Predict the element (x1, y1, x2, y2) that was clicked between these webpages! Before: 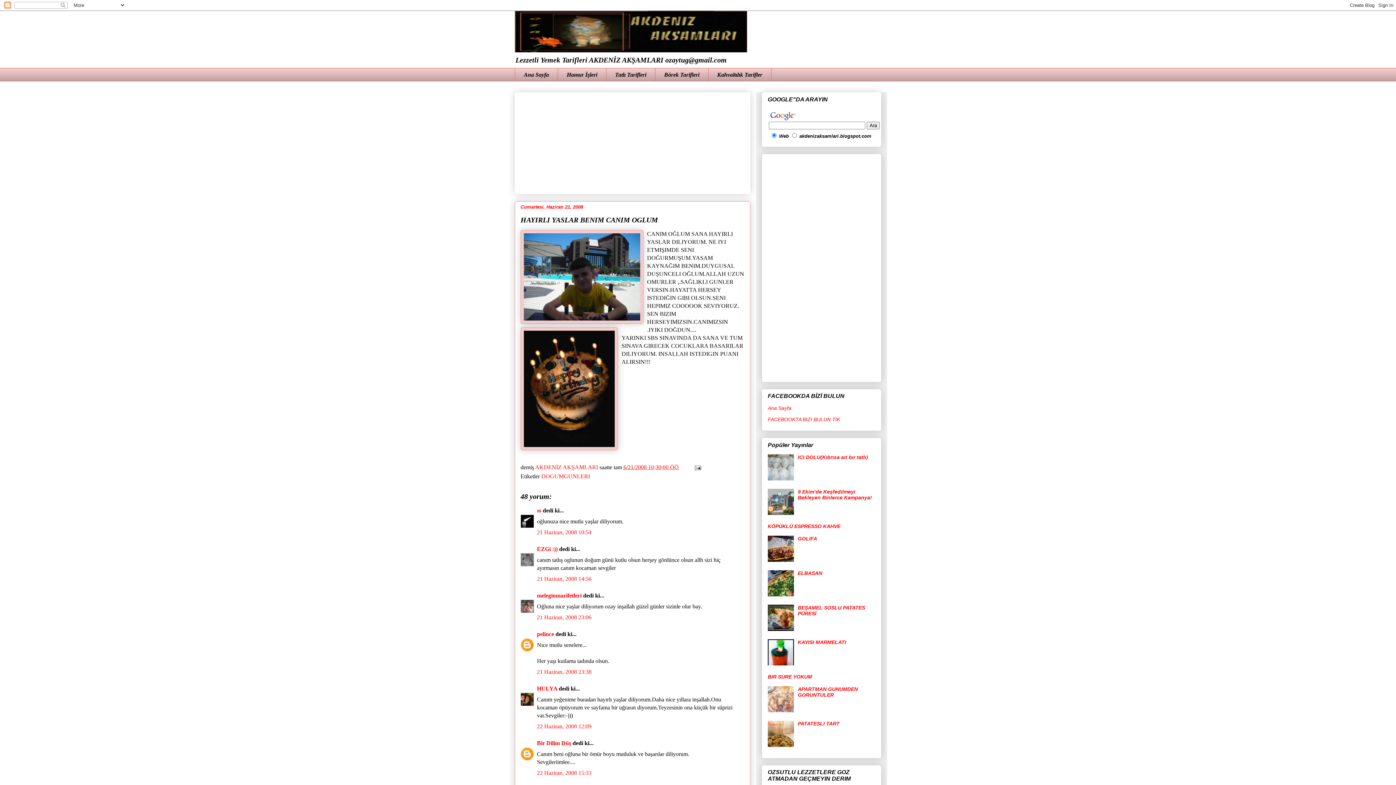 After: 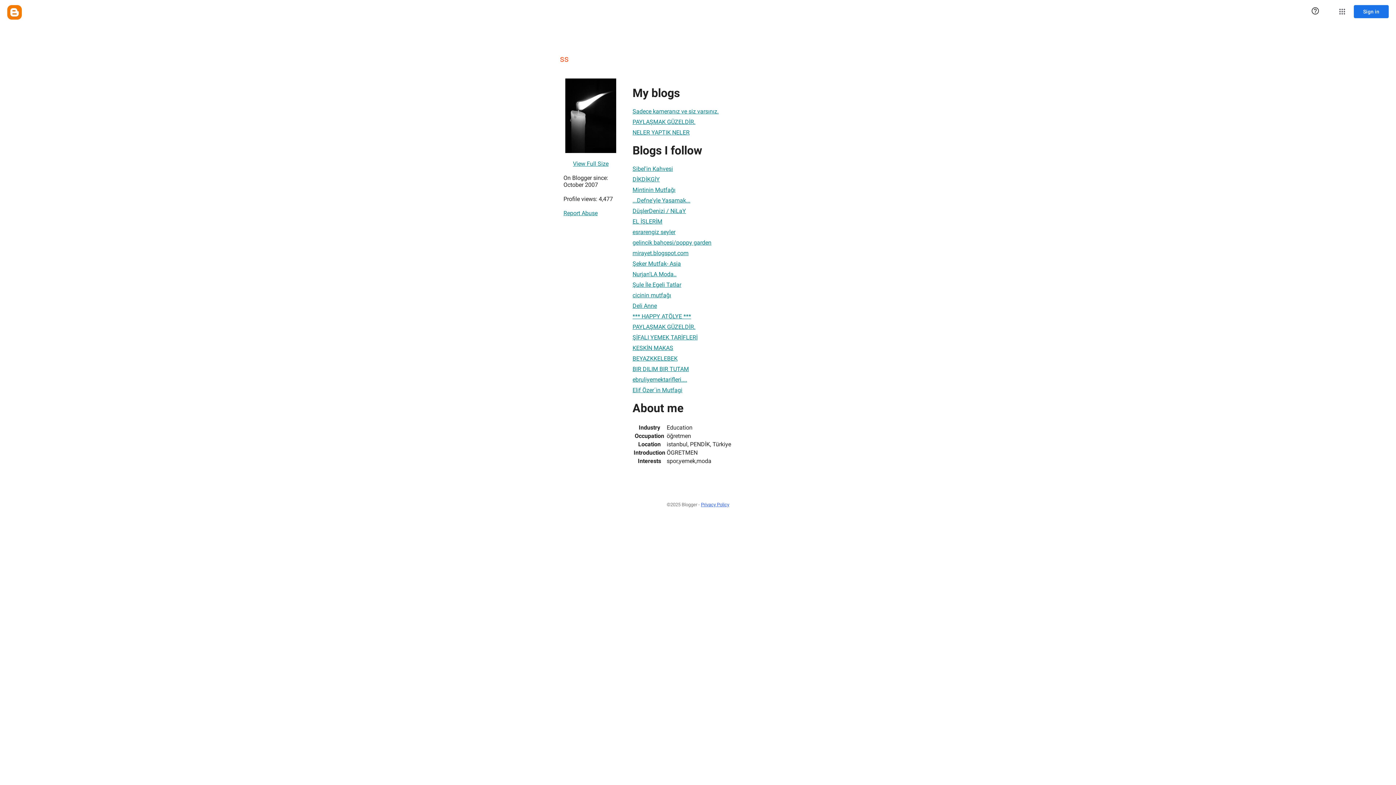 Action: label: ss bbox: (537, 507, 541, 513)